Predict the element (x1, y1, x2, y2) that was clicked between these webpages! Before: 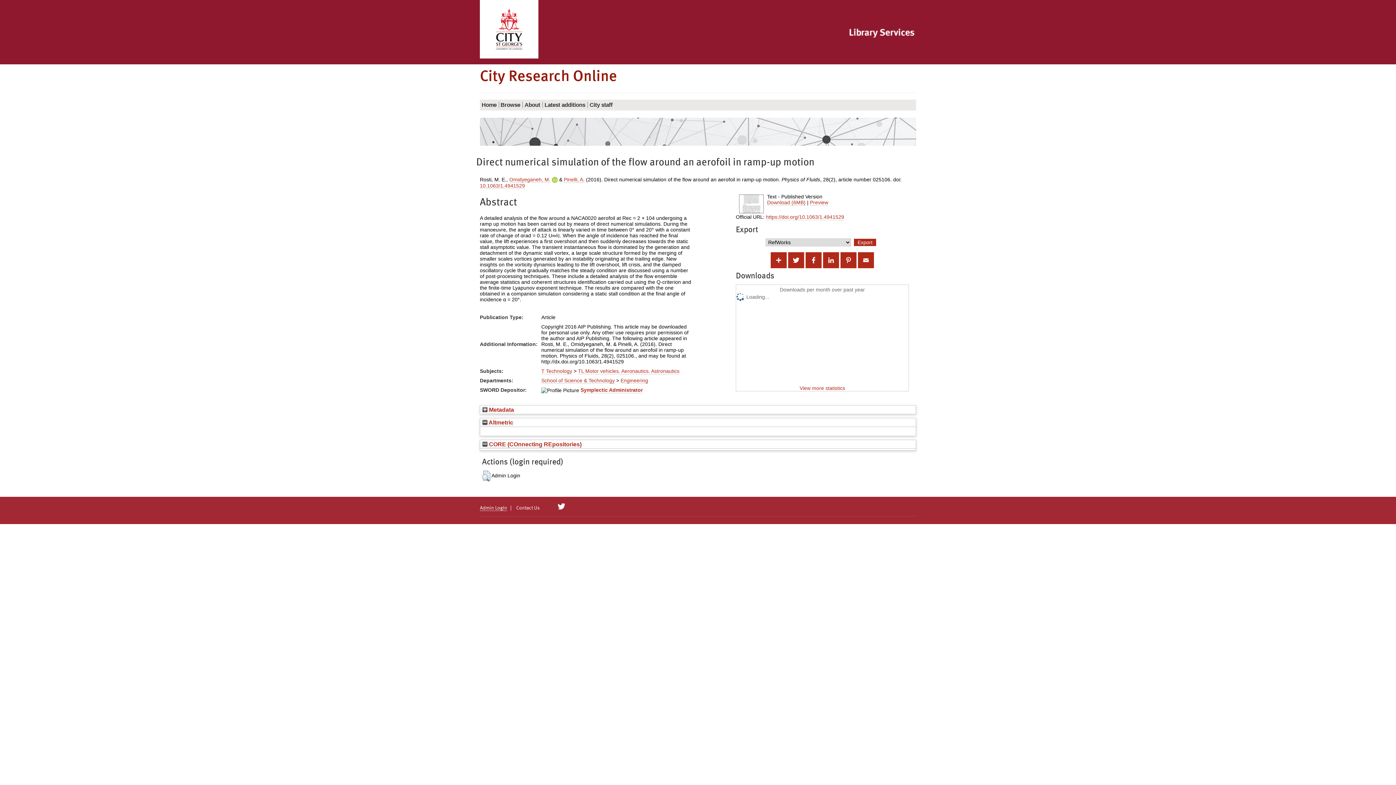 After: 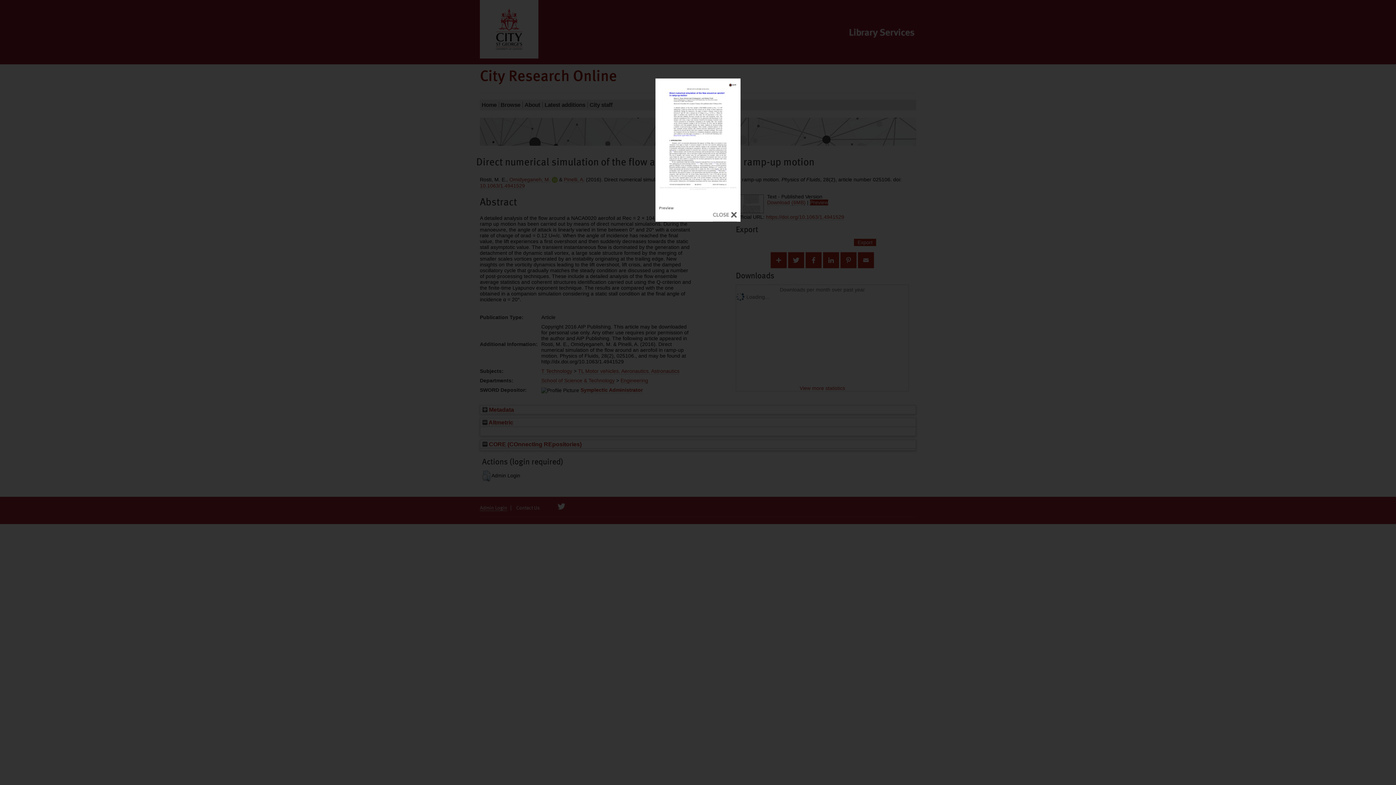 Action: bbox: (810, 199, 828, 205) label: Preview